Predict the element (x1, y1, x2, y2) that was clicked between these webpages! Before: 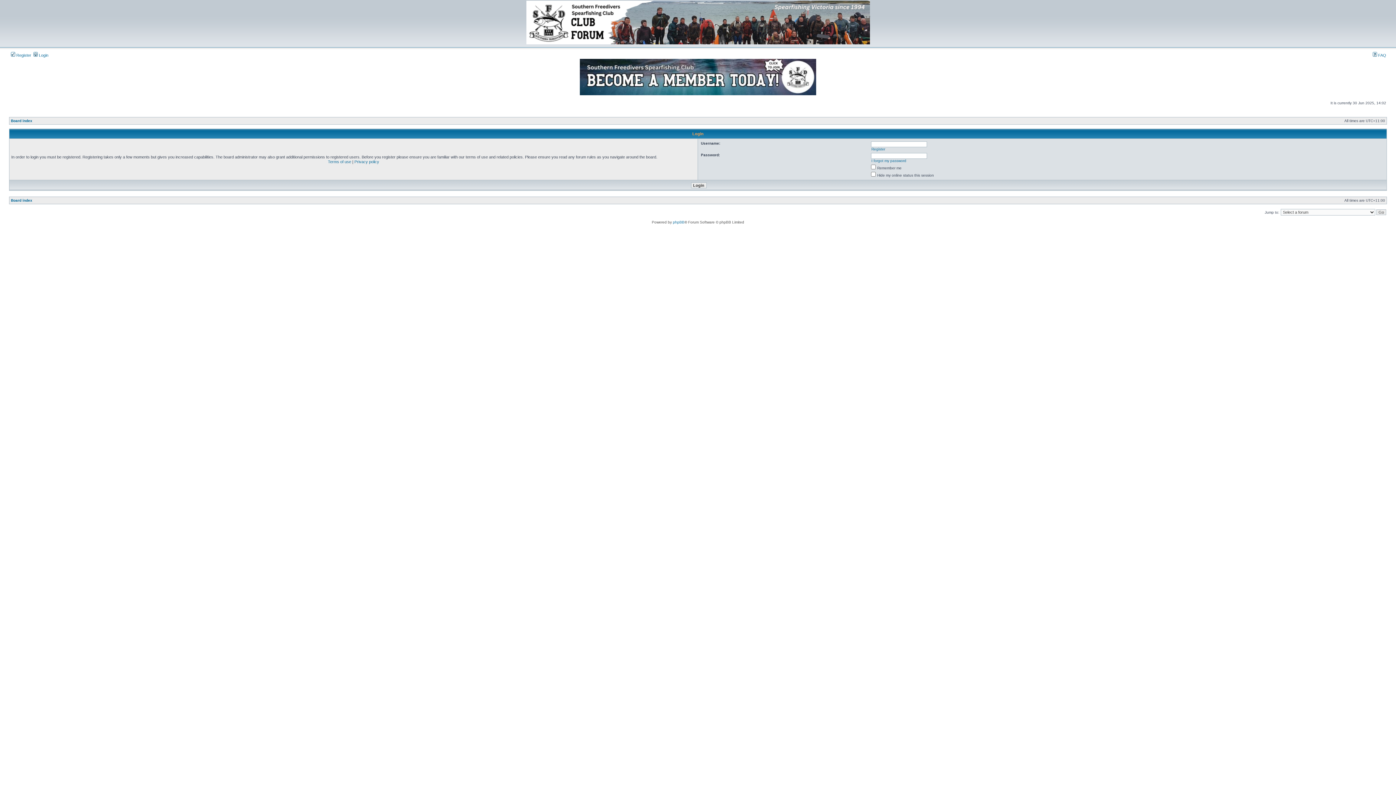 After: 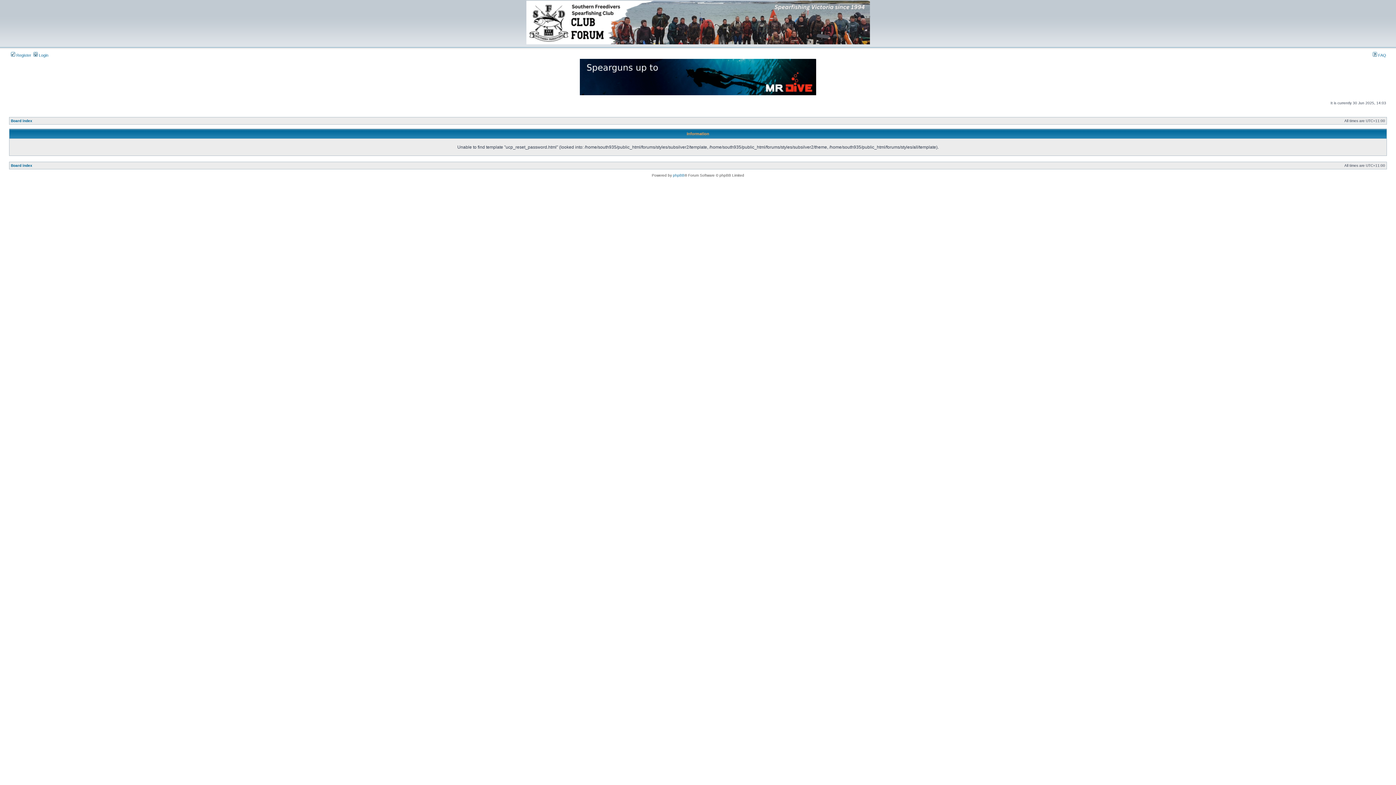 Action: bbox: (871, 158, 906, 162) label: I forgot my password